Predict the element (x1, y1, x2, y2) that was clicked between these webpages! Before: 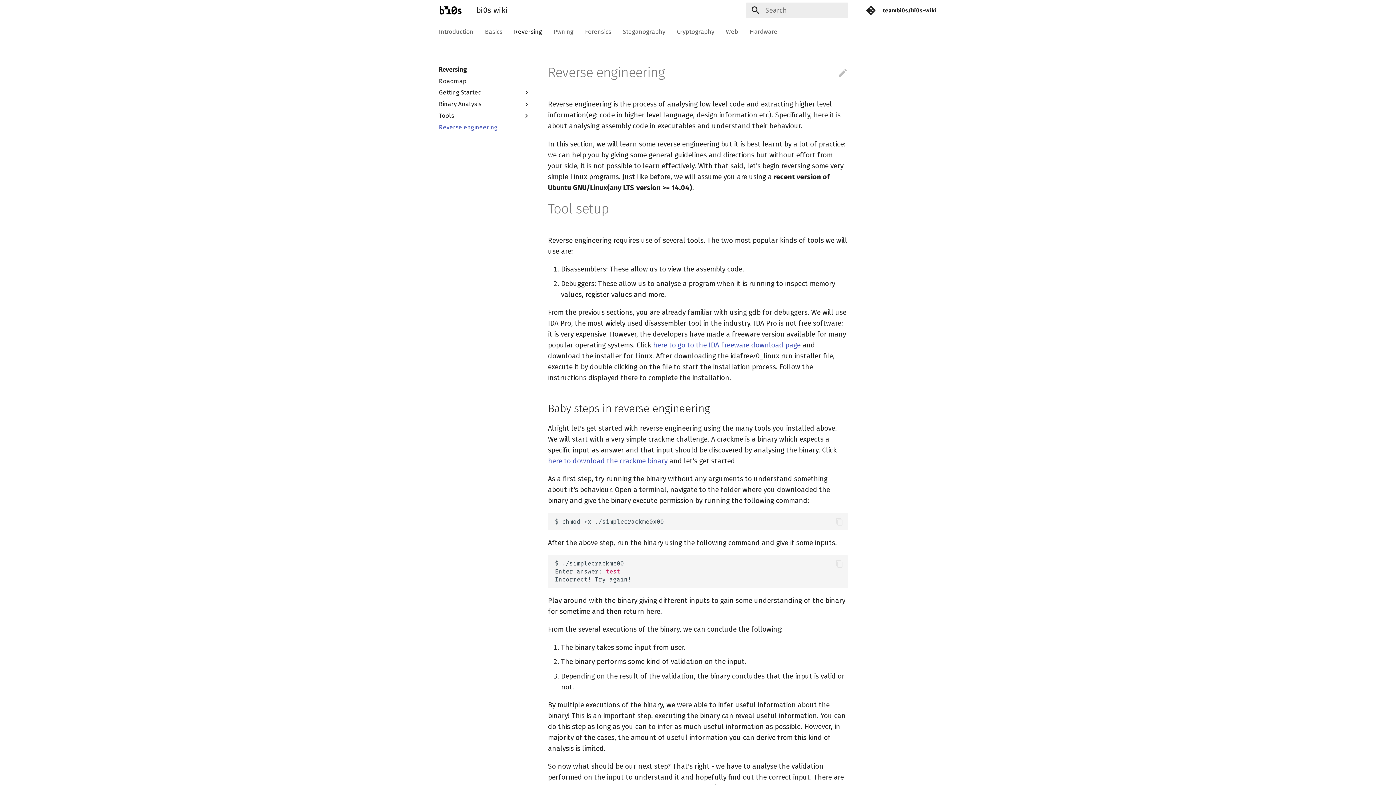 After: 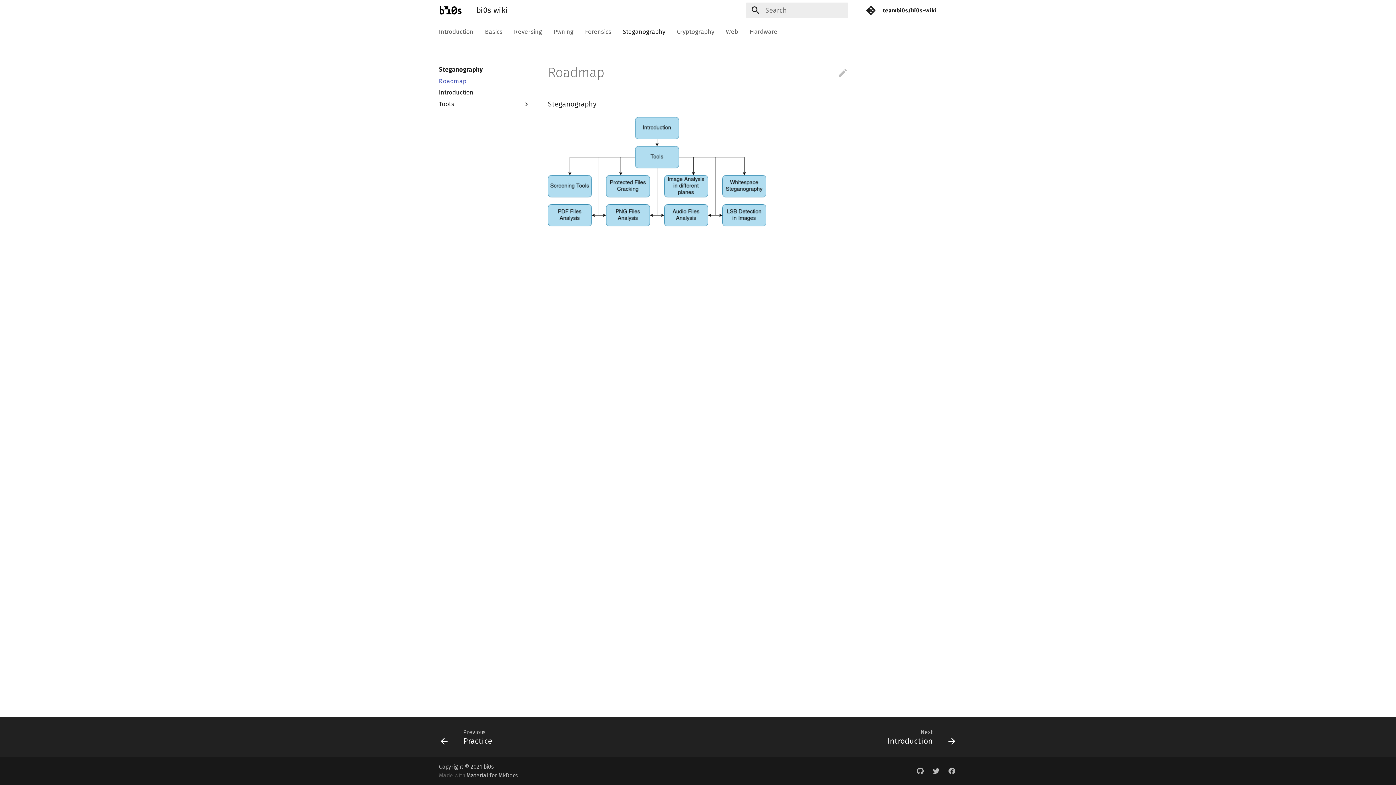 Action: label: Steganography bbox: (622, 27, 665, 35)